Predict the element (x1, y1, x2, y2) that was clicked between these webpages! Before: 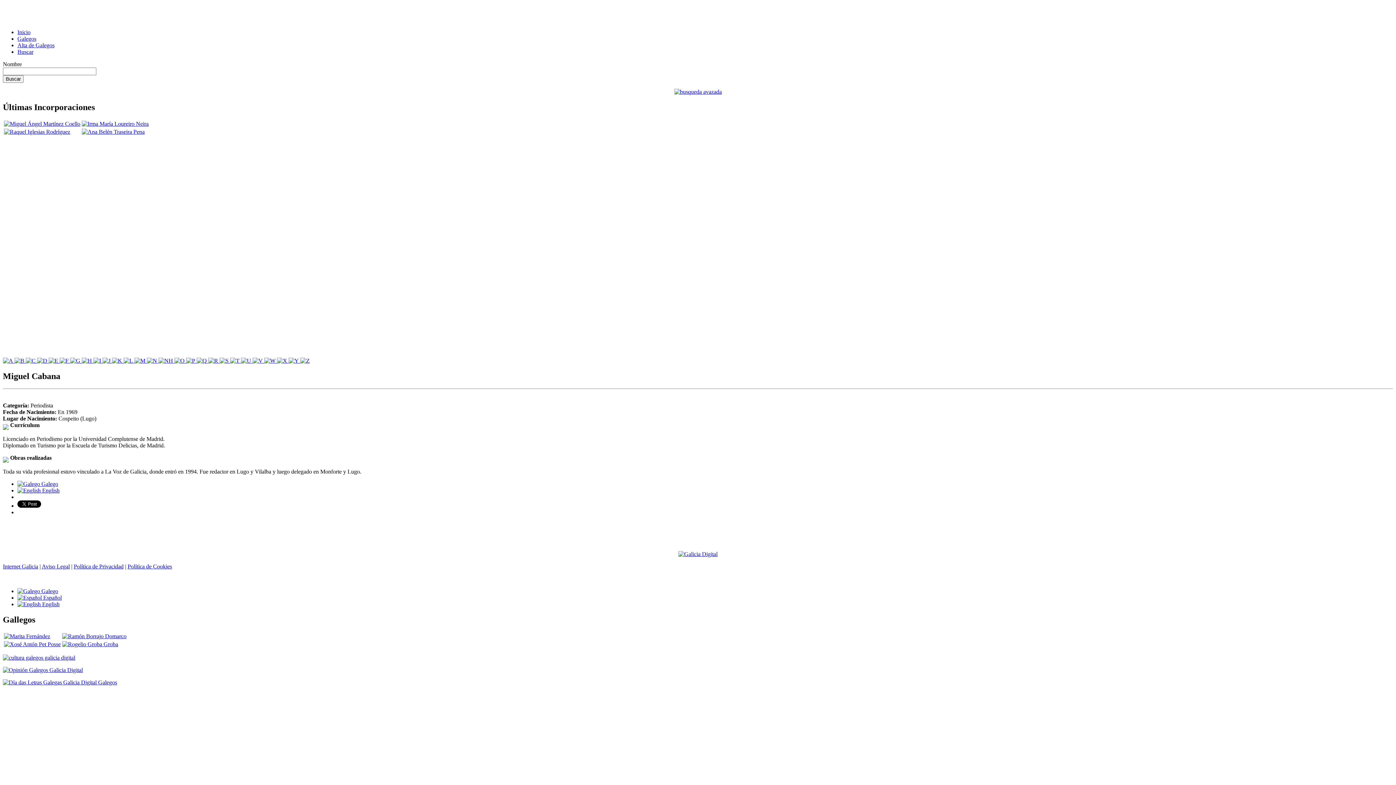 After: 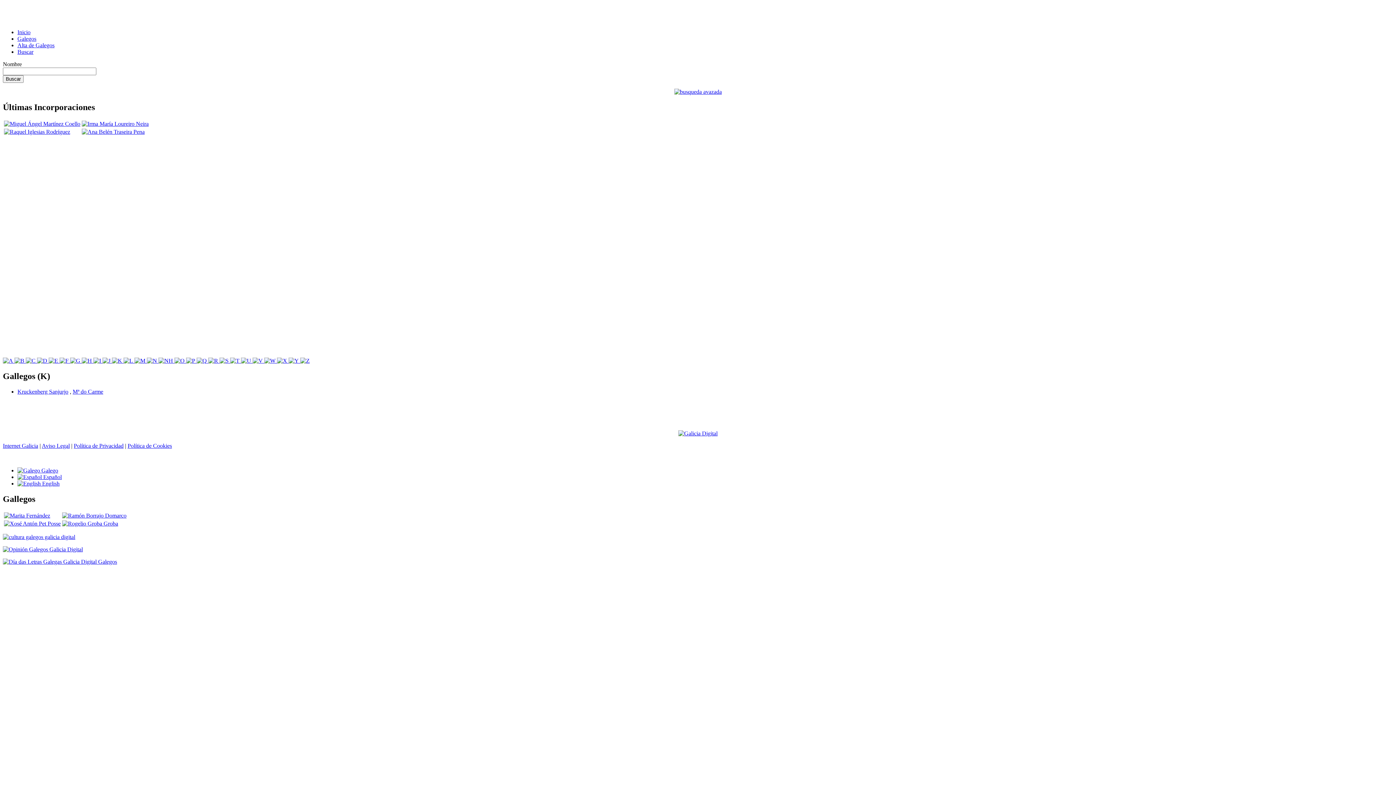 Action: bbox: (112, 357, 123, 363) label:  